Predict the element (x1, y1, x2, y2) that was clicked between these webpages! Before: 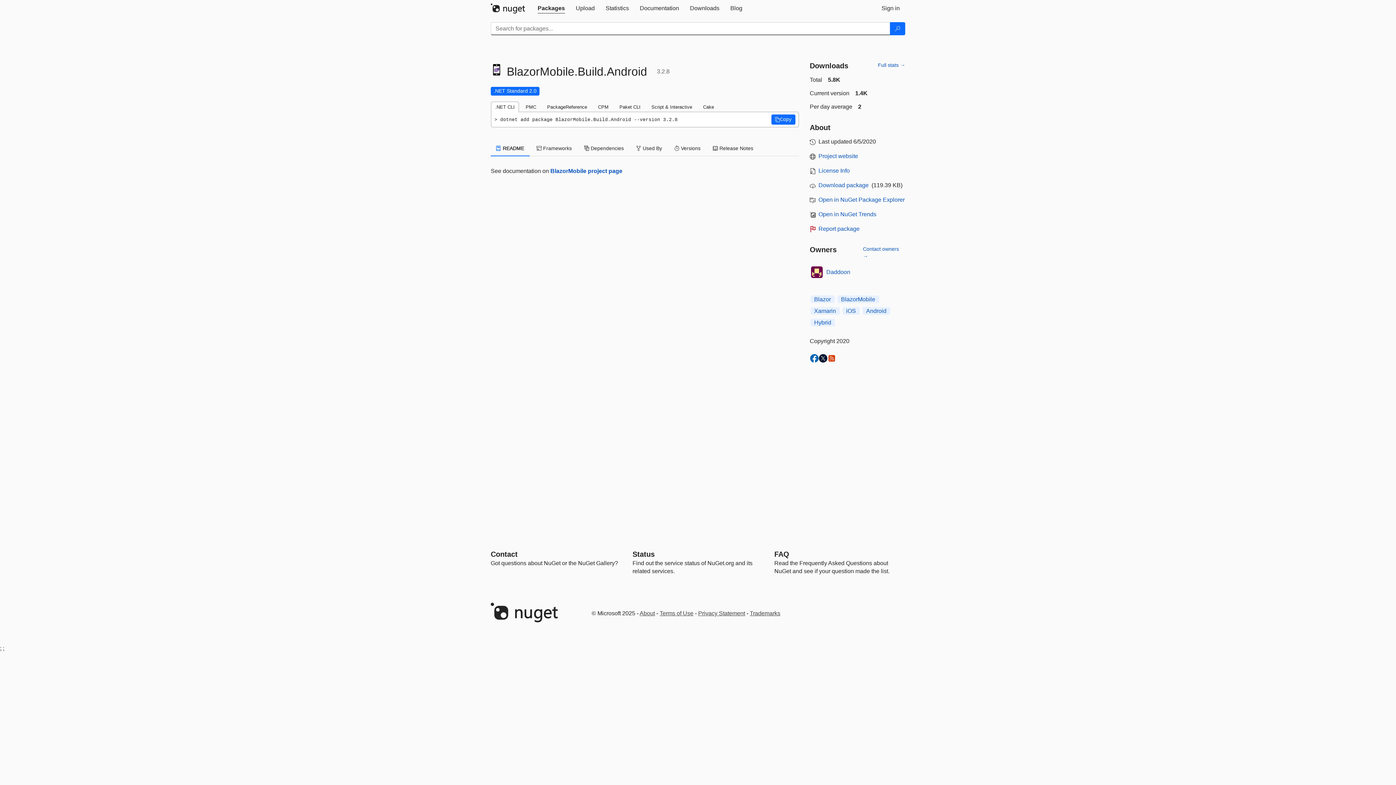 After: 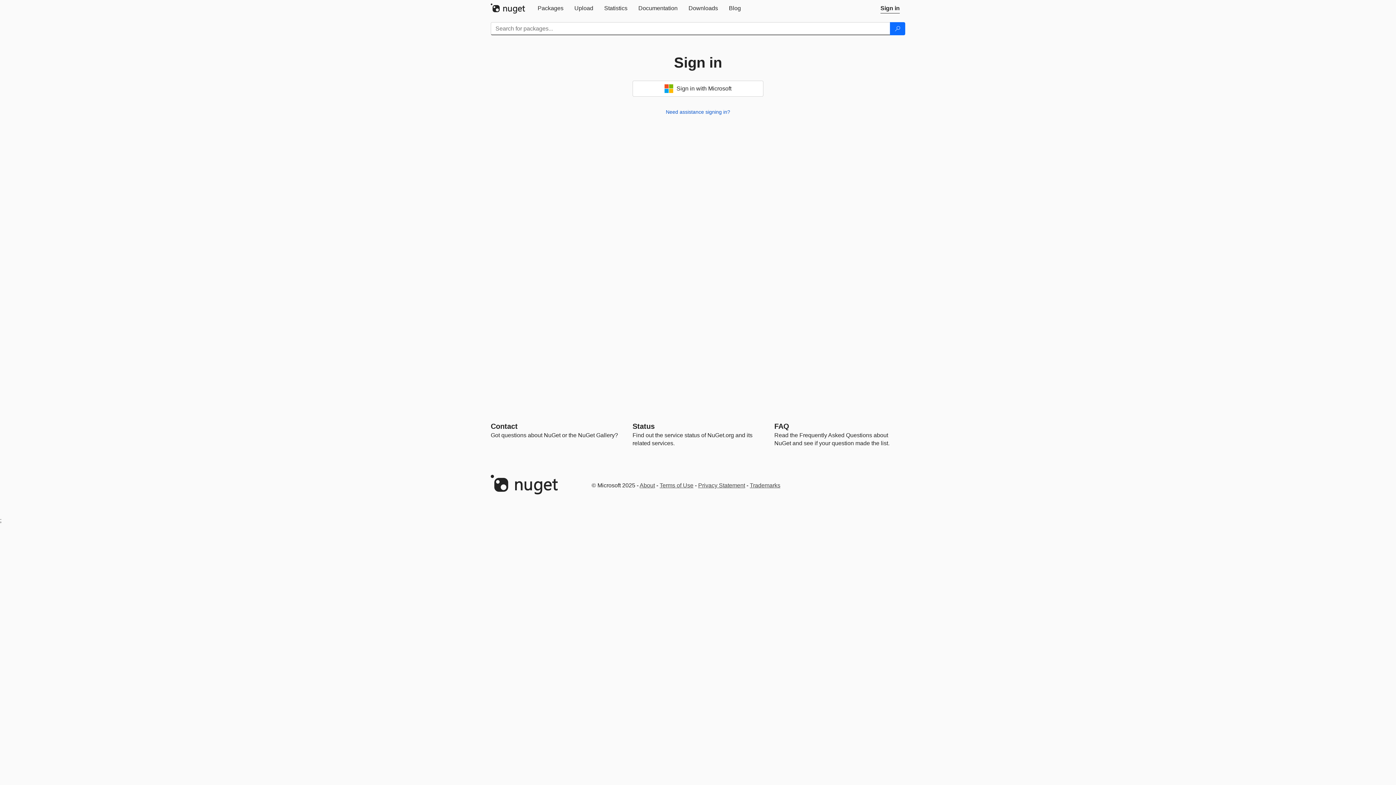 Action: bbox: (876, 0, 905, 16) label: Sign in